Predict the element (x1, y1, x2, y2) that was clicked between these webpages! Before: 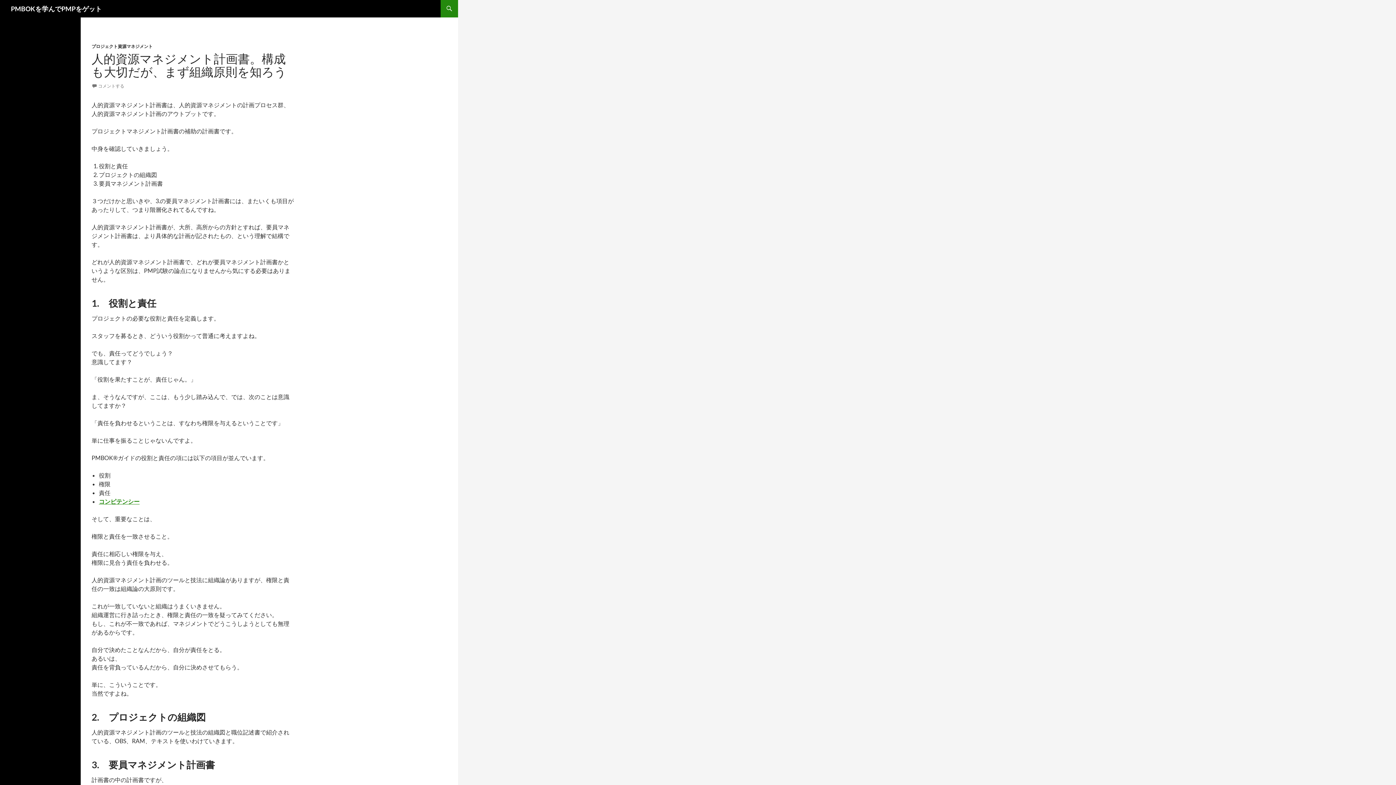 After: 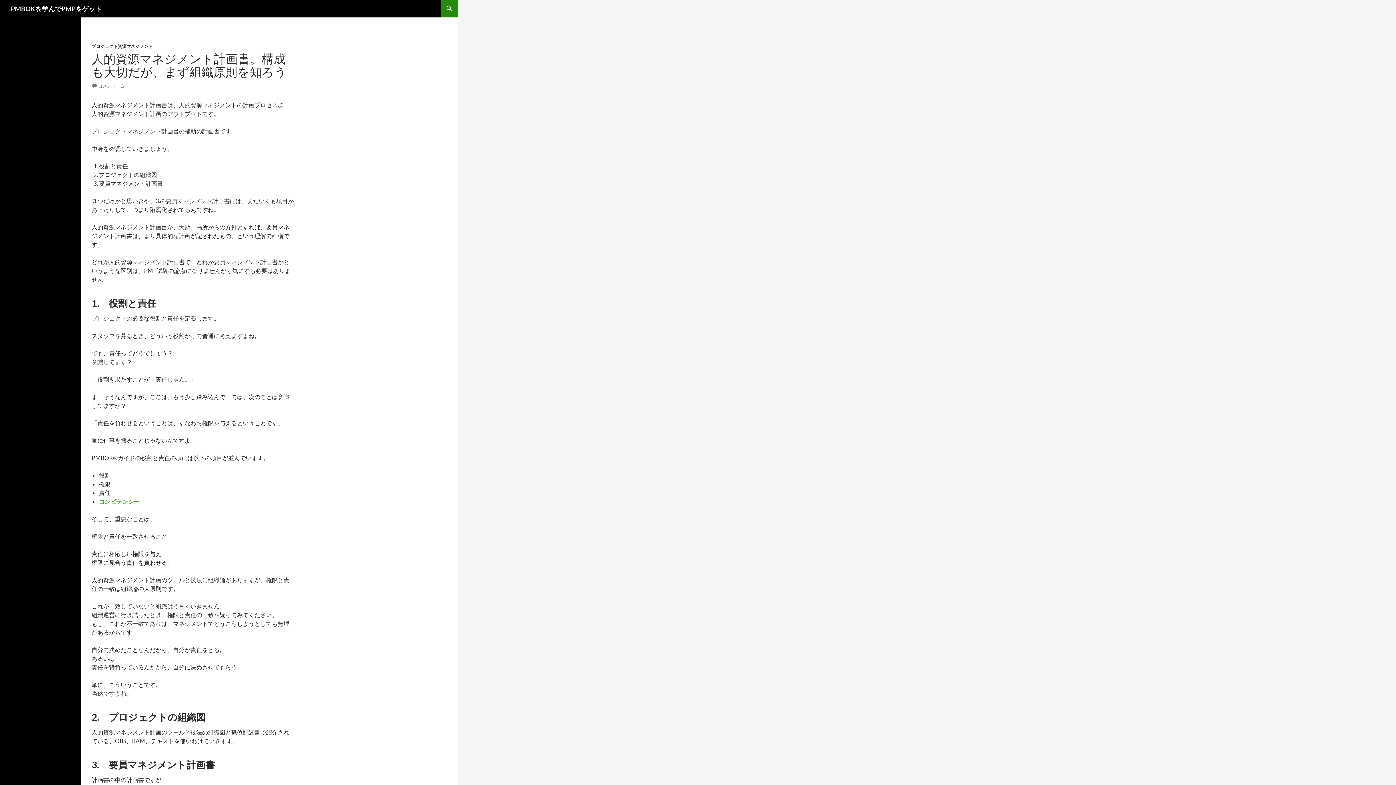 Action: bbox: (98, 498, 139, 505) label: コンピテンシー